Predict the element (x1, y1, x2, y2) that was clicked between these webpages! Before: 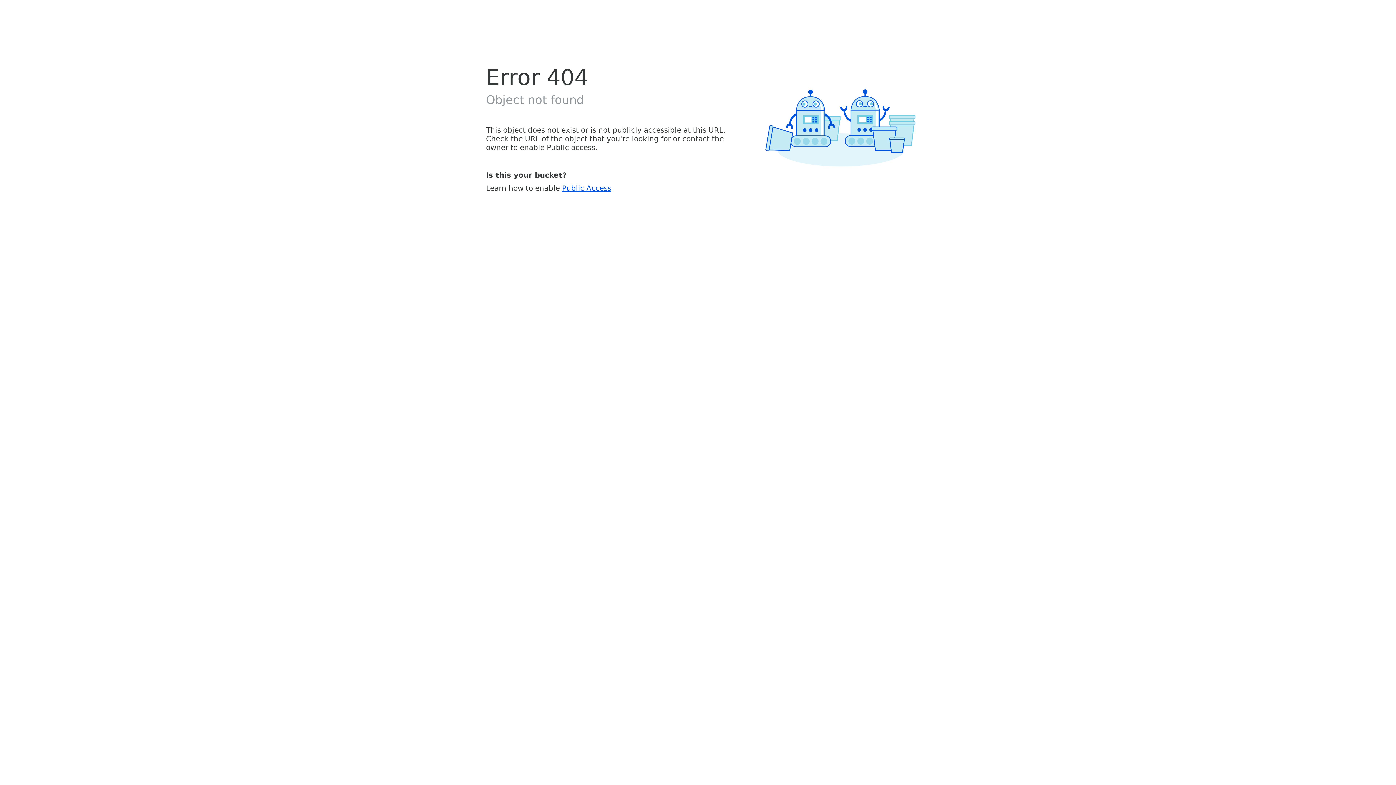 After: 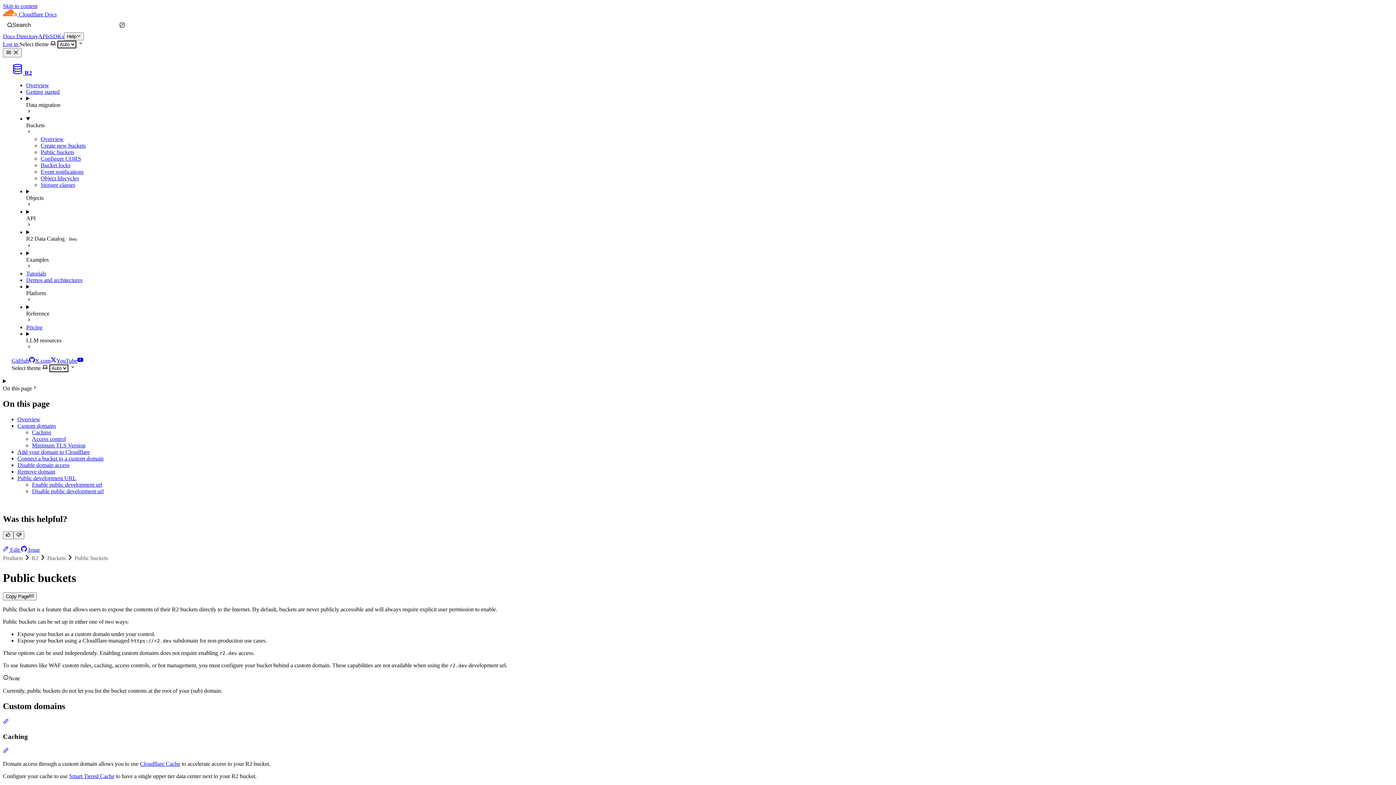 Action: label: Public Access bbox: (562, 183, 611, 192)